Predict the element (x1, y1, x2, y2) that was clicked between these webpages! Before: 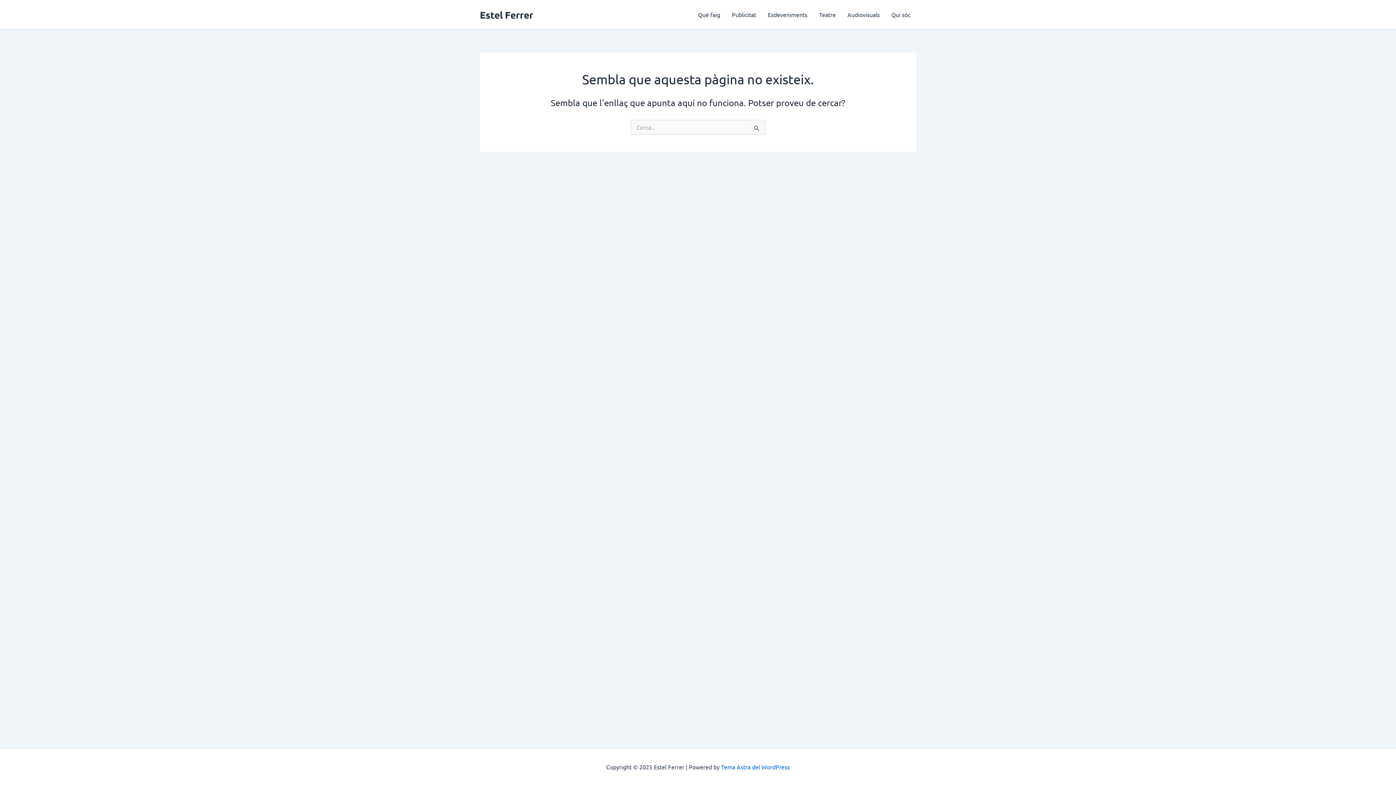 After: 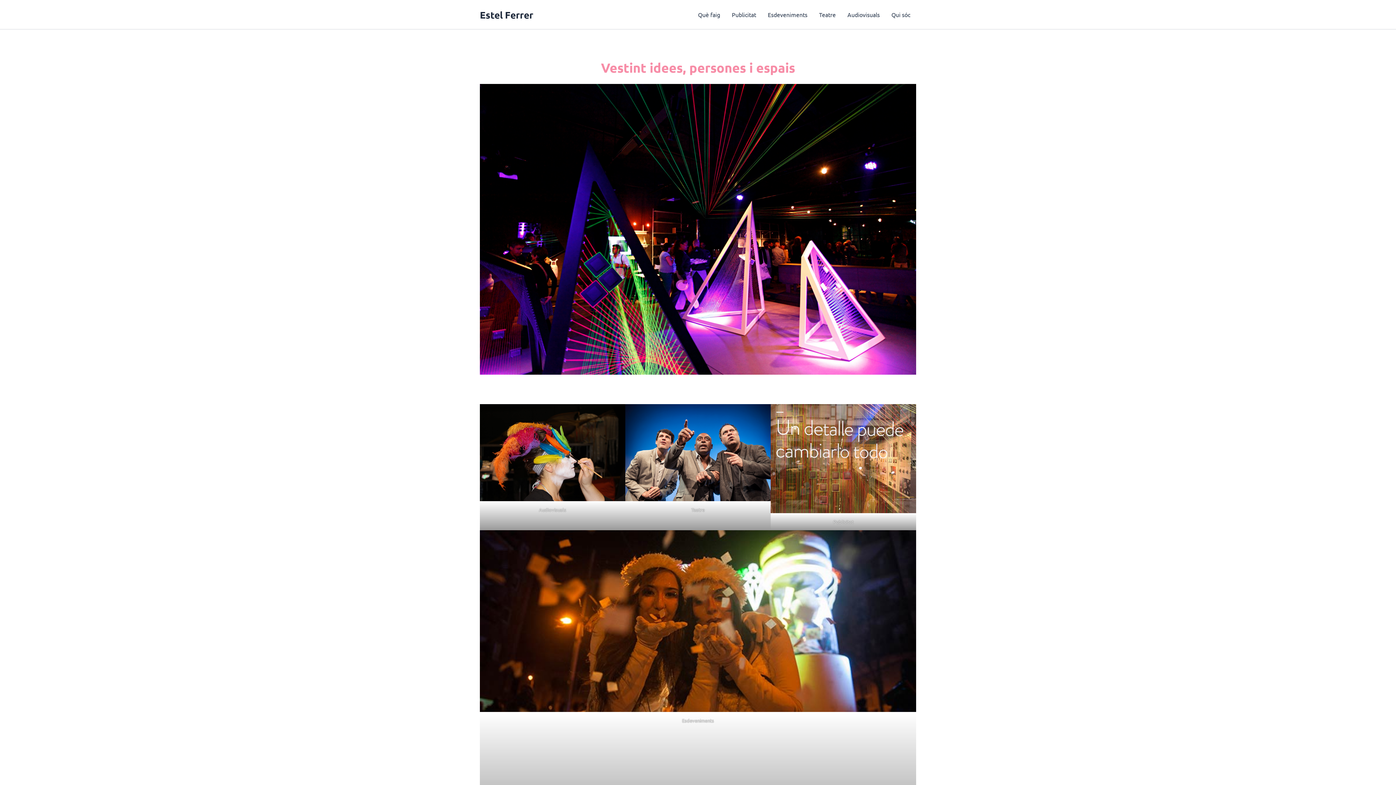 Action: bbox: (480, 8, 533, 20) label: Estel Ferrer